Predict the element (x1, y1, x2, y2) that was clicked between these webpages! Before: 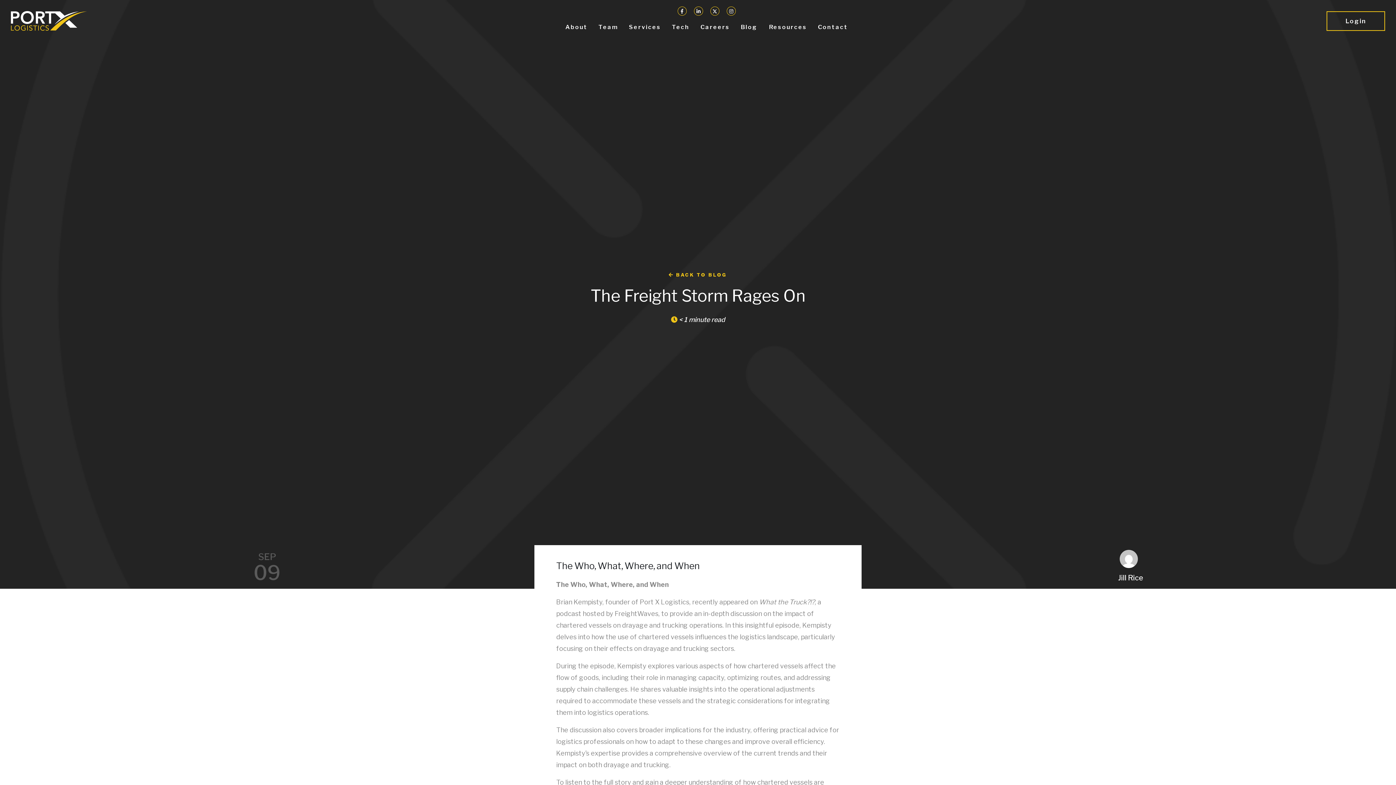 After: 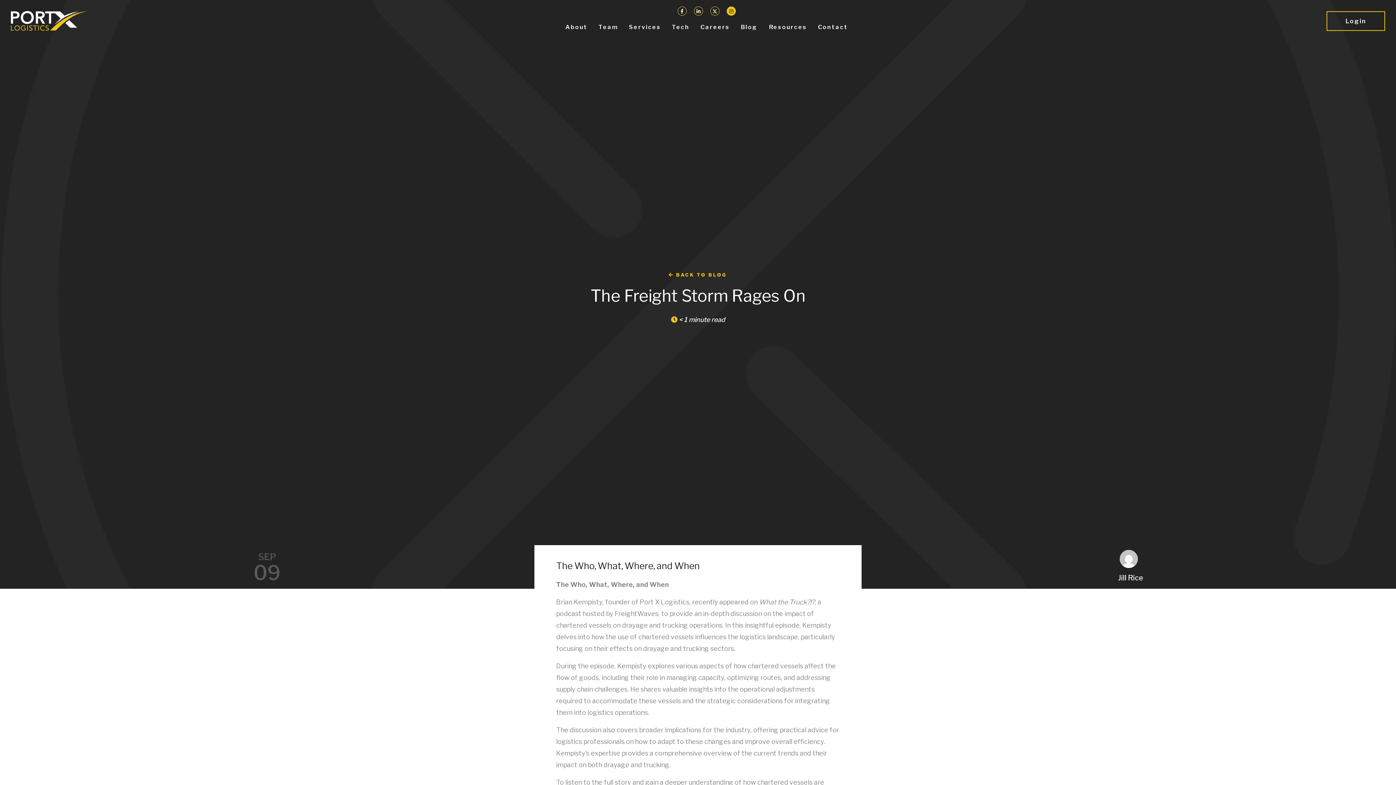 Action: bbox: (728, 6, 733, 15)